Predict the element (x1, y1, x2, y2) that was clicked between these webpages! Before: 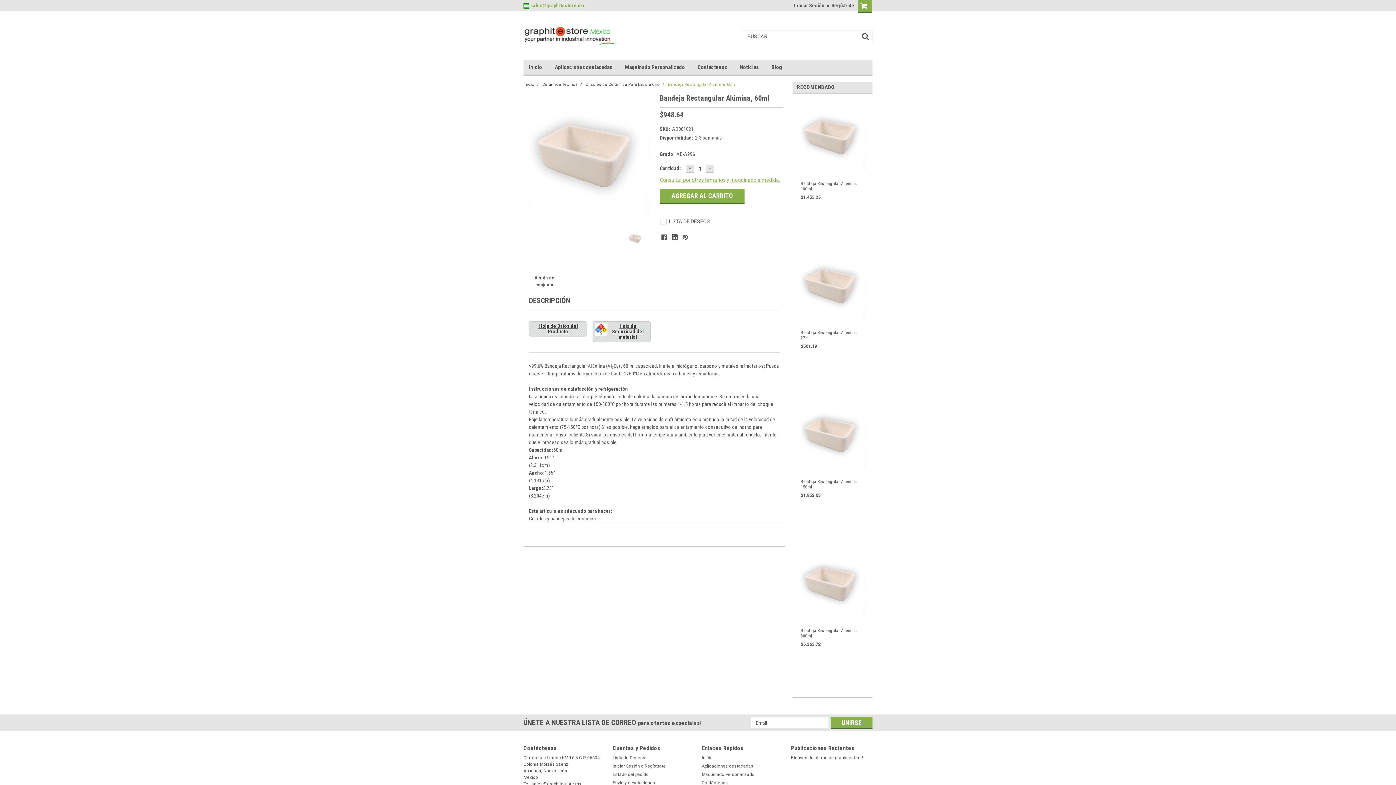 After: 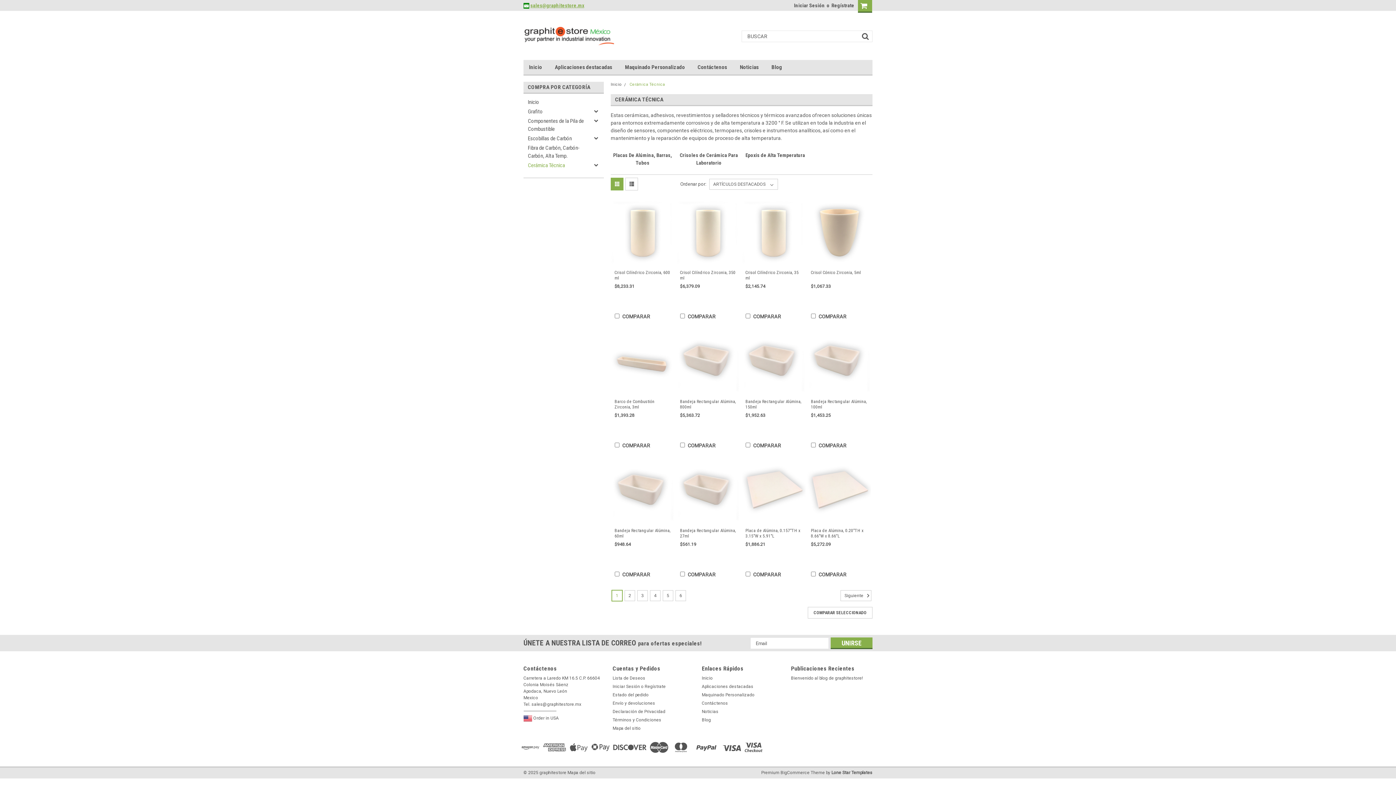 Action: bbox: (542, 82, 577, 86) label: Cerámica Técnica